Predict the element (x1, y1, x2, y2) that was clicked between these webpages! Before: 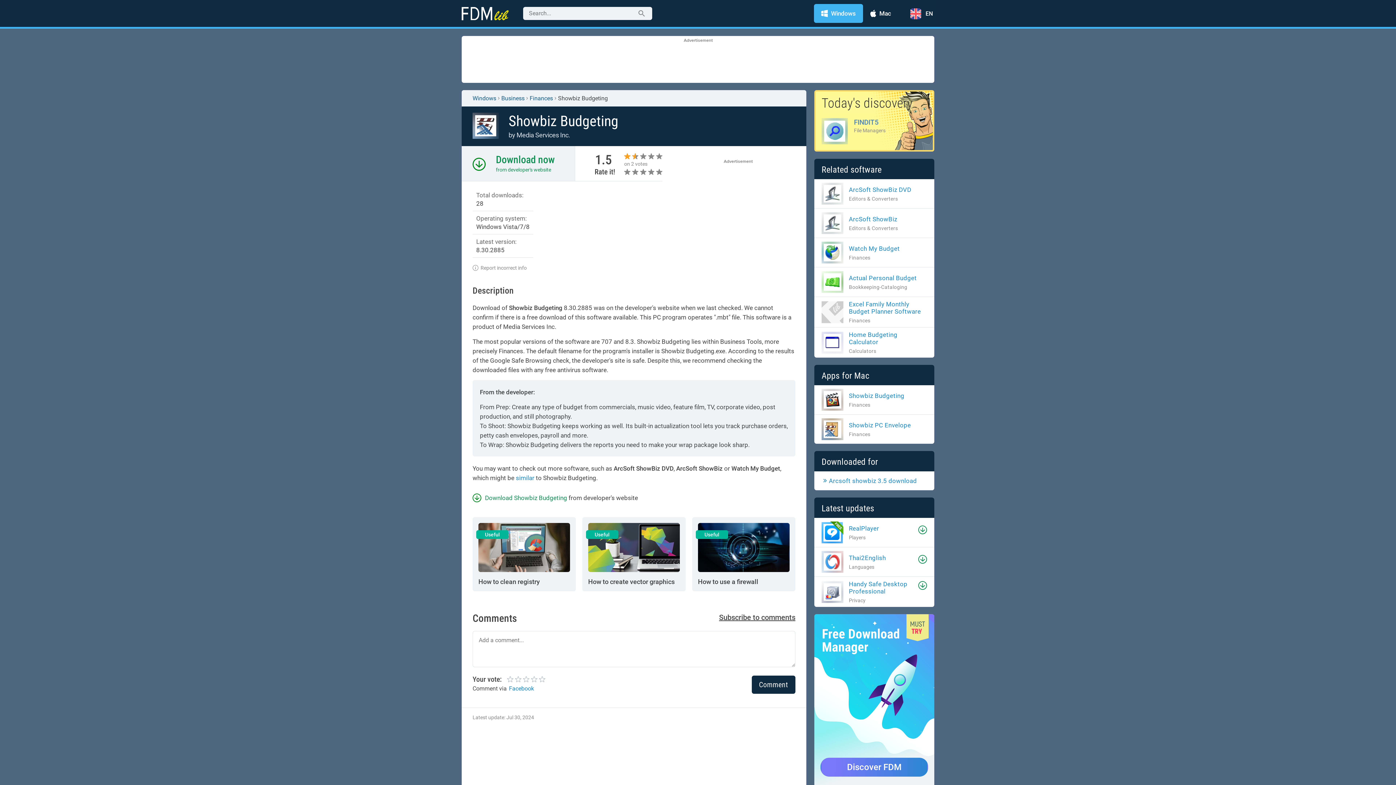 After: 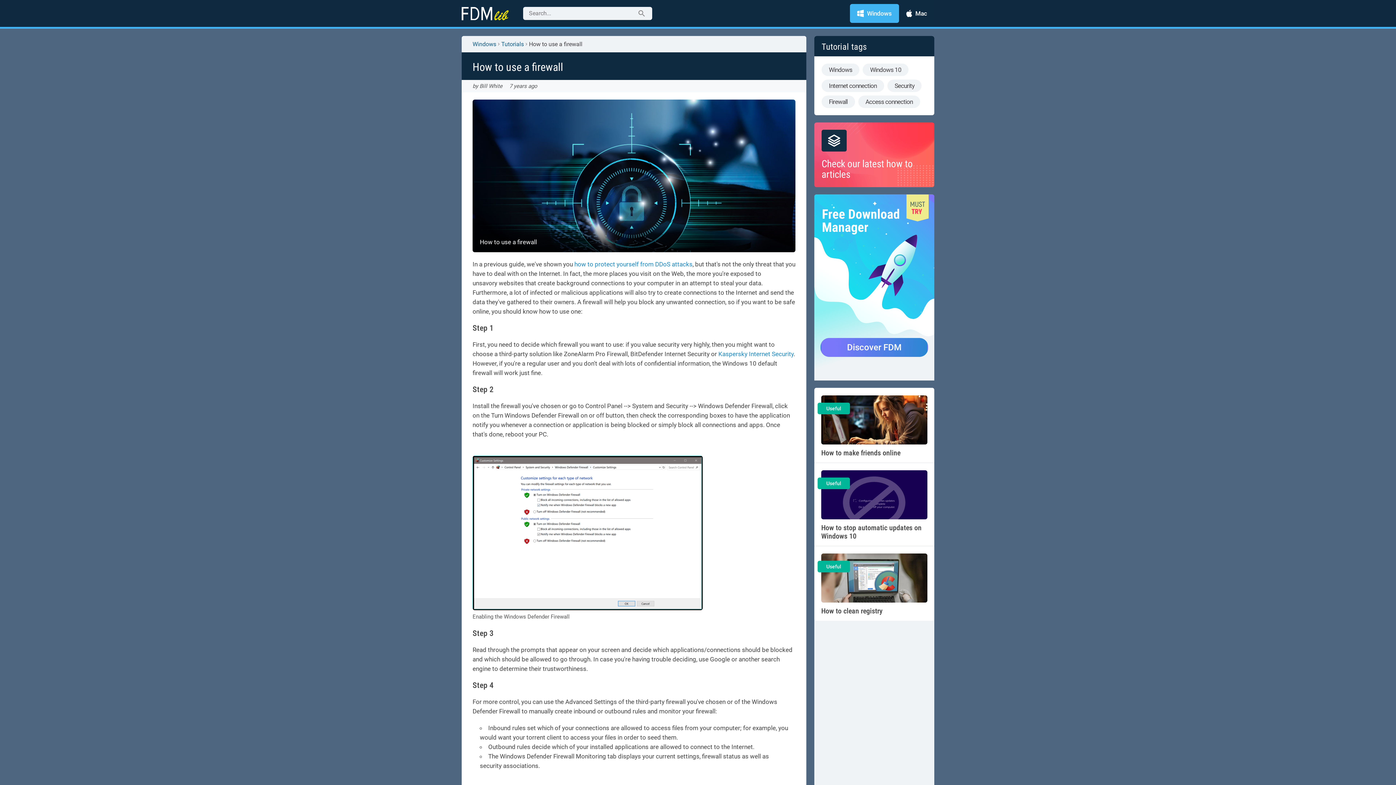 Action: bbox: (692, 517, 795, 591) label: Useful
How to use a firewall